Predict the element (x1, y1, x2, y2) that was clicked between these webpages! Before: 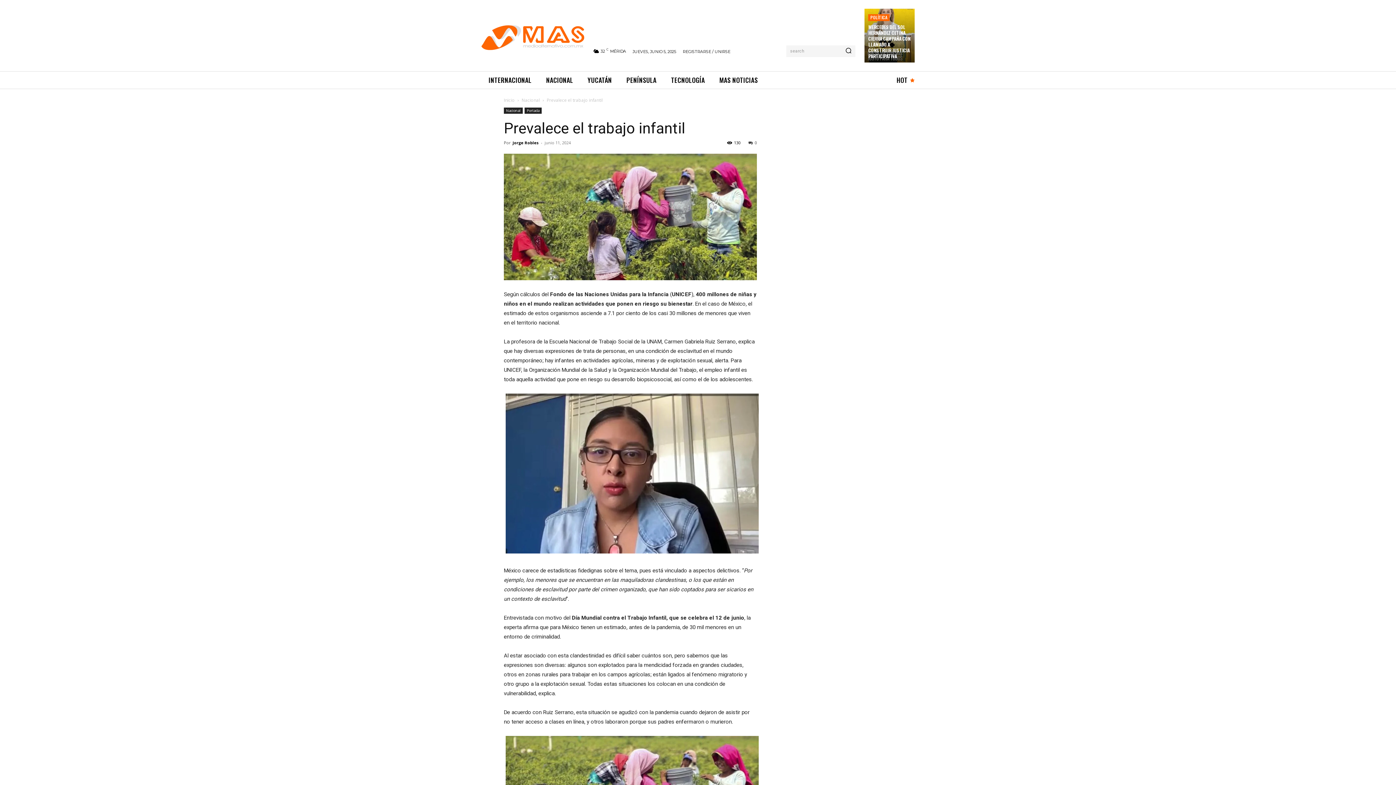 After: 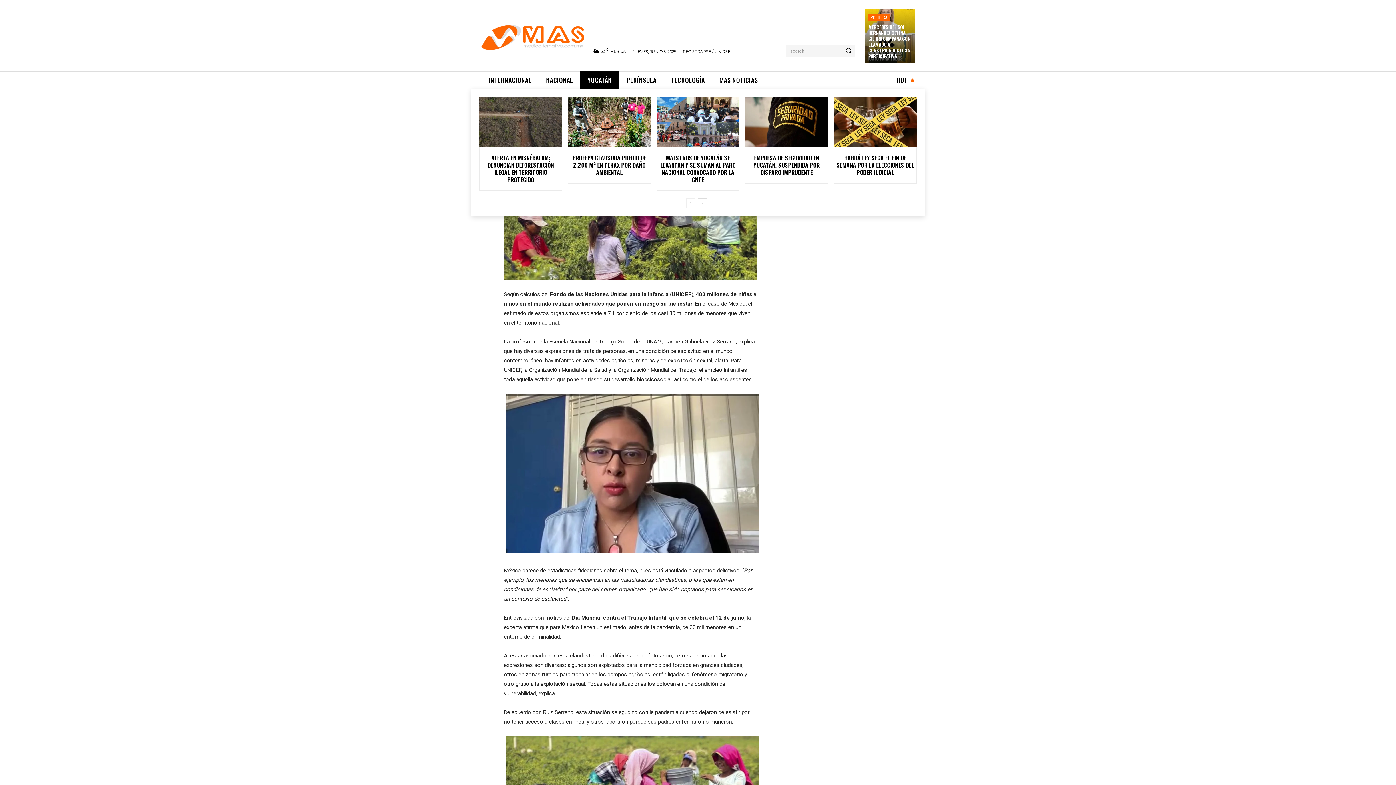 Action: bbox: (580, 71, 619, 89) label: YUCATÁN